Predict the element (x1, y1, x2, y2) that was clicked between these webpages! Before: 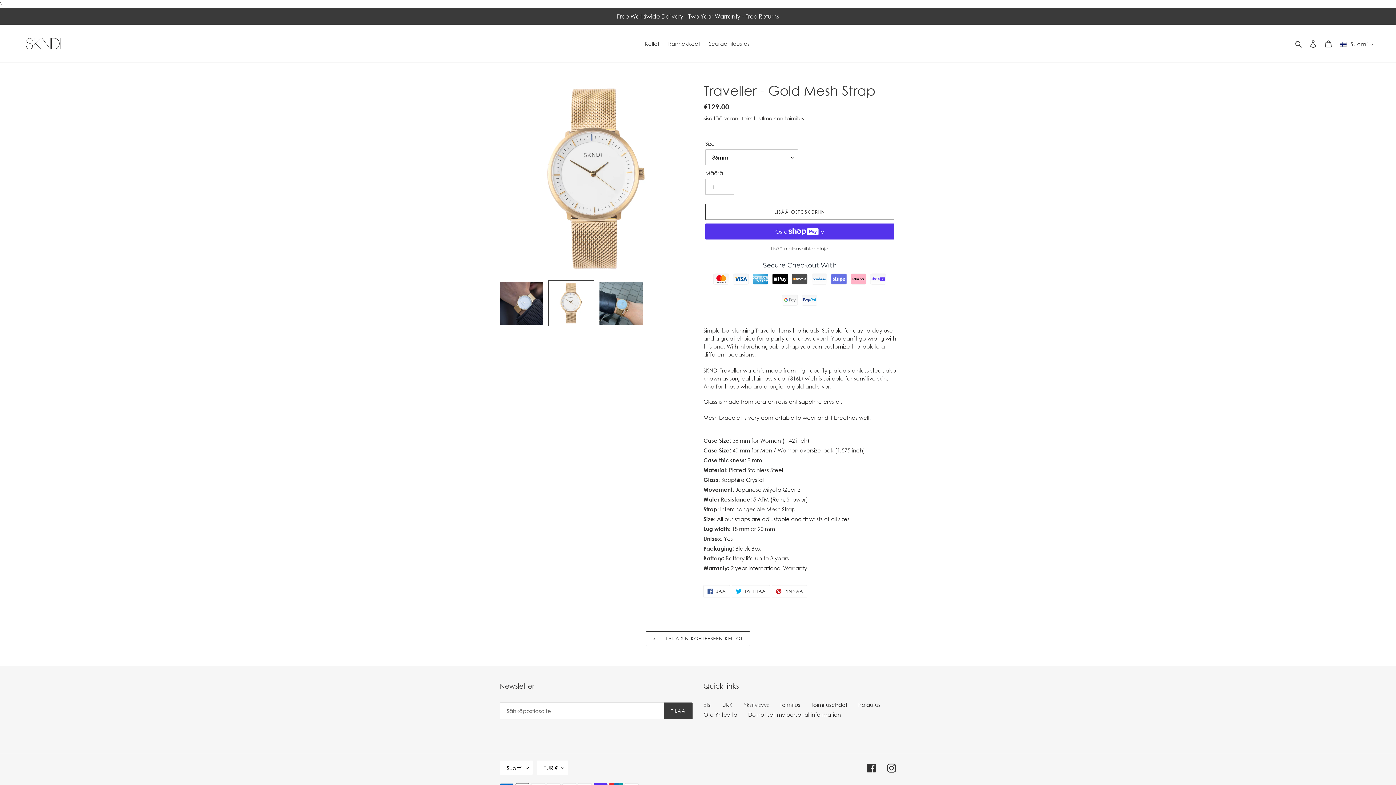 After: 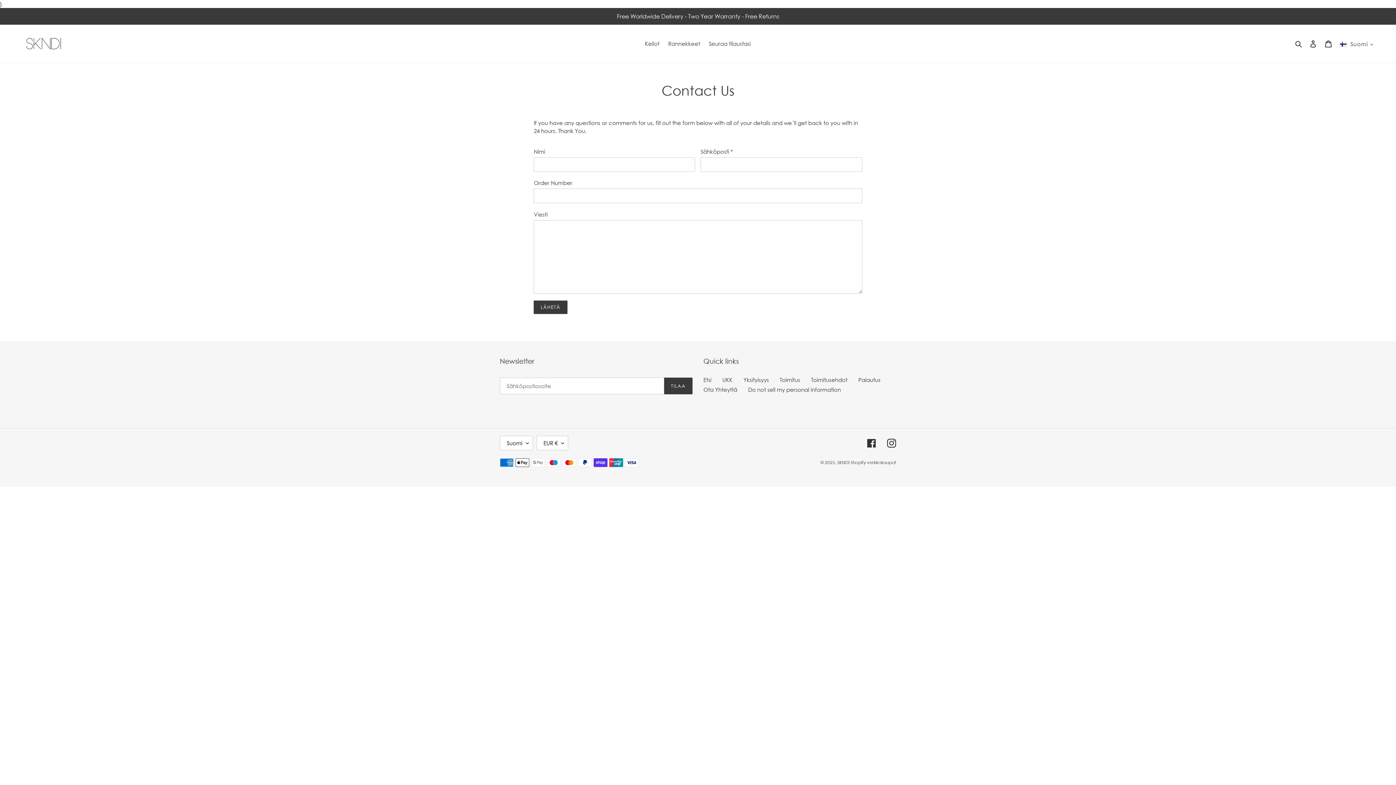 Action: label: Ota Yhteyttä bbox: (703, 711, 737, 718)